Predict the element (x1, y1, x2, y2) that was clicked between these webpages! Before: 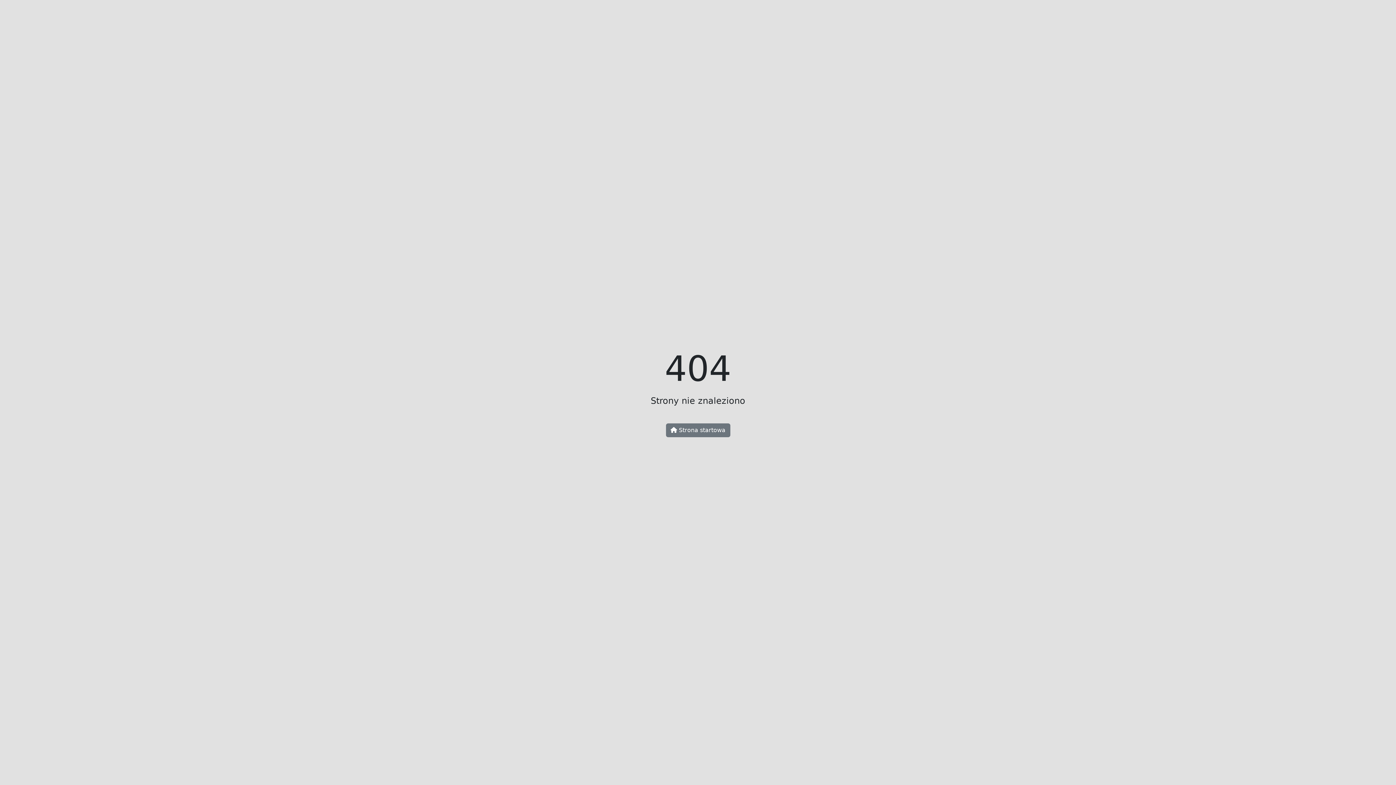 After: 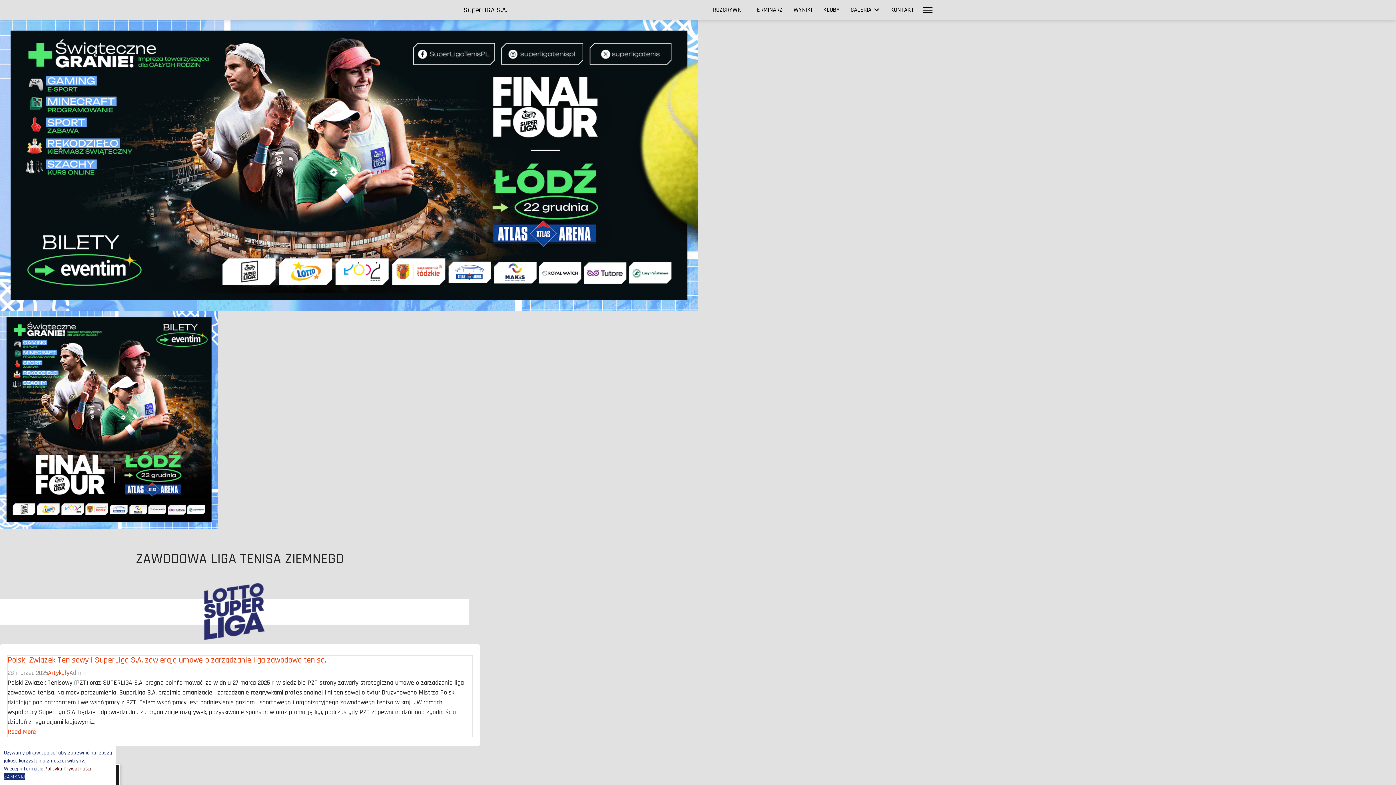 Action: label:  Strona startowa bbox: (666, 423, 730, 437)